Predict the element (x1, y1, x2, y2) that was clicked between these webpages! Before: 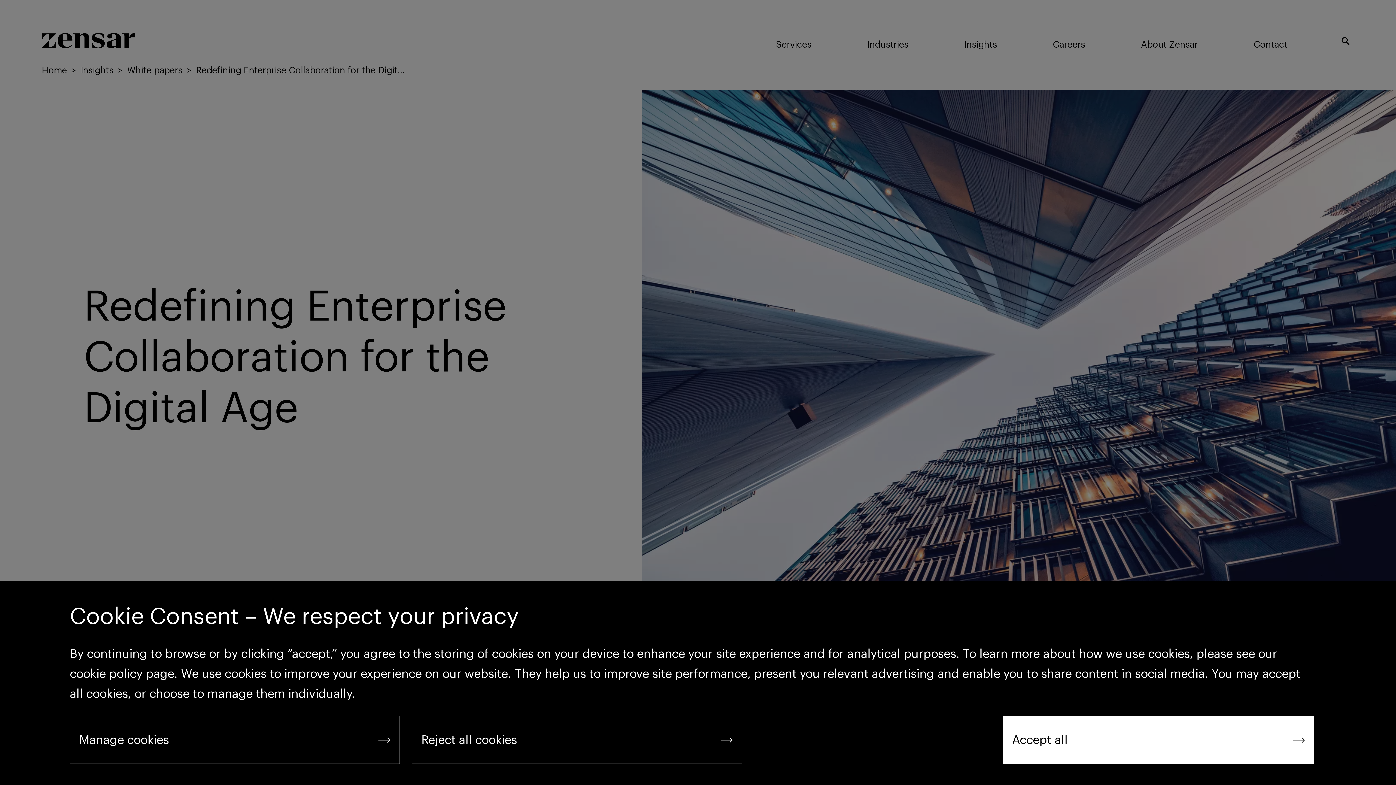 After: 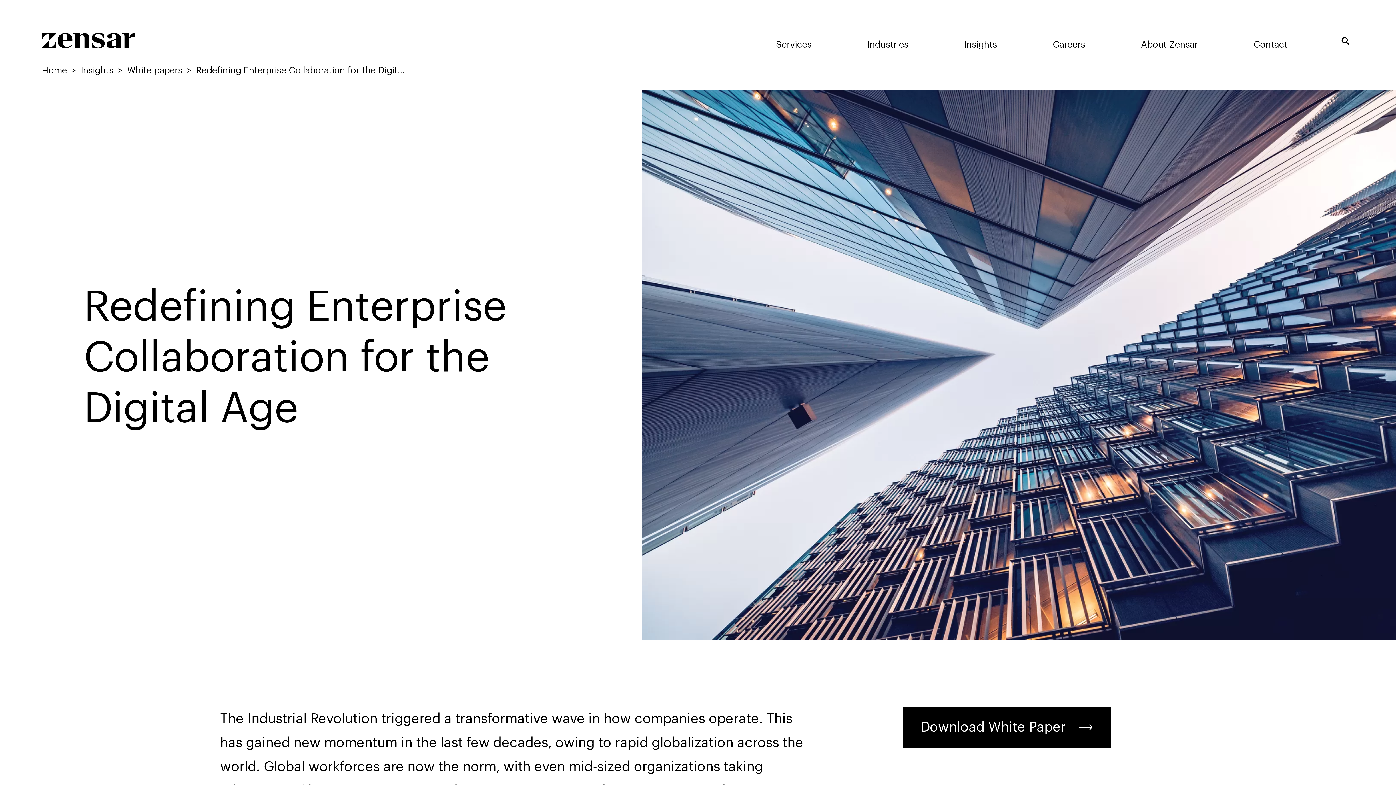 Action: bbox: (1003, 716, 1314, 764) label: Accept all